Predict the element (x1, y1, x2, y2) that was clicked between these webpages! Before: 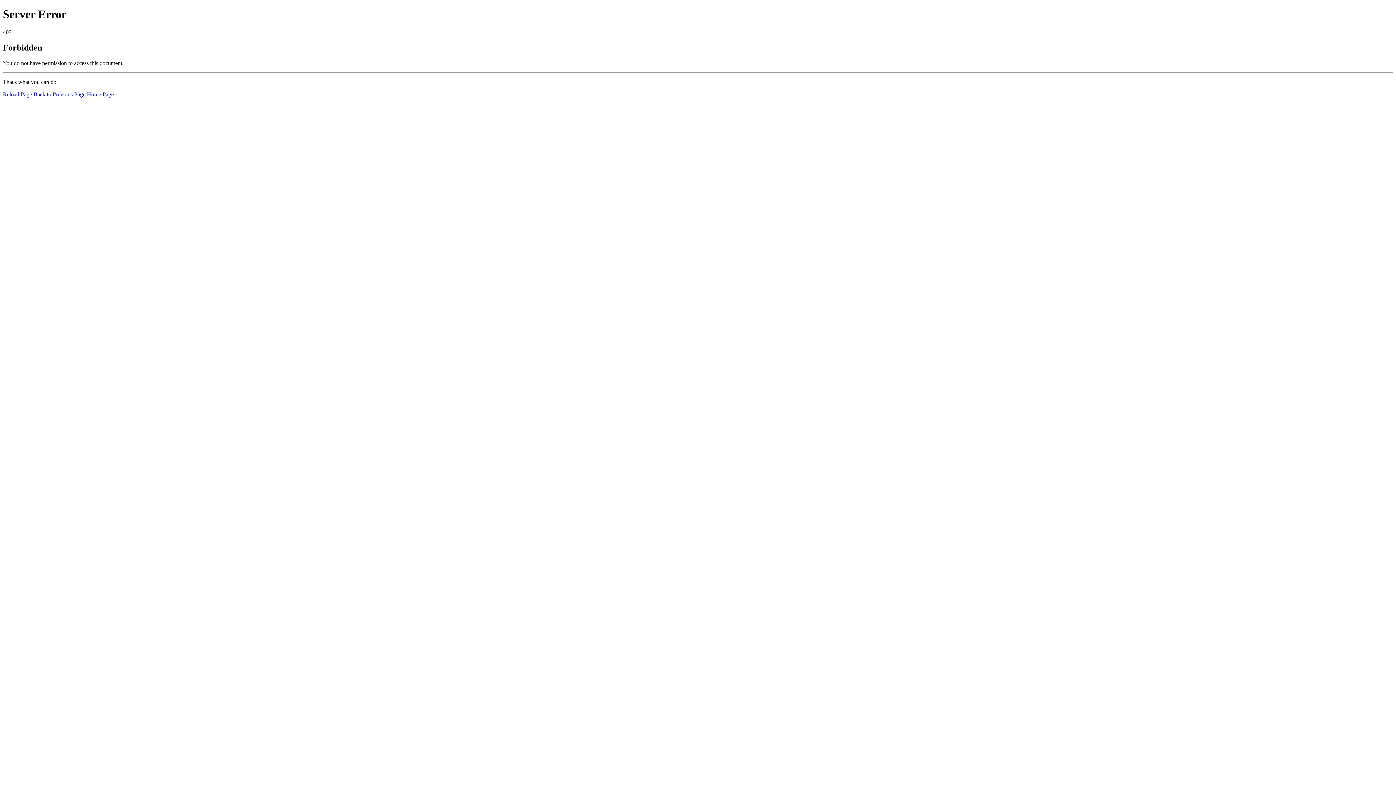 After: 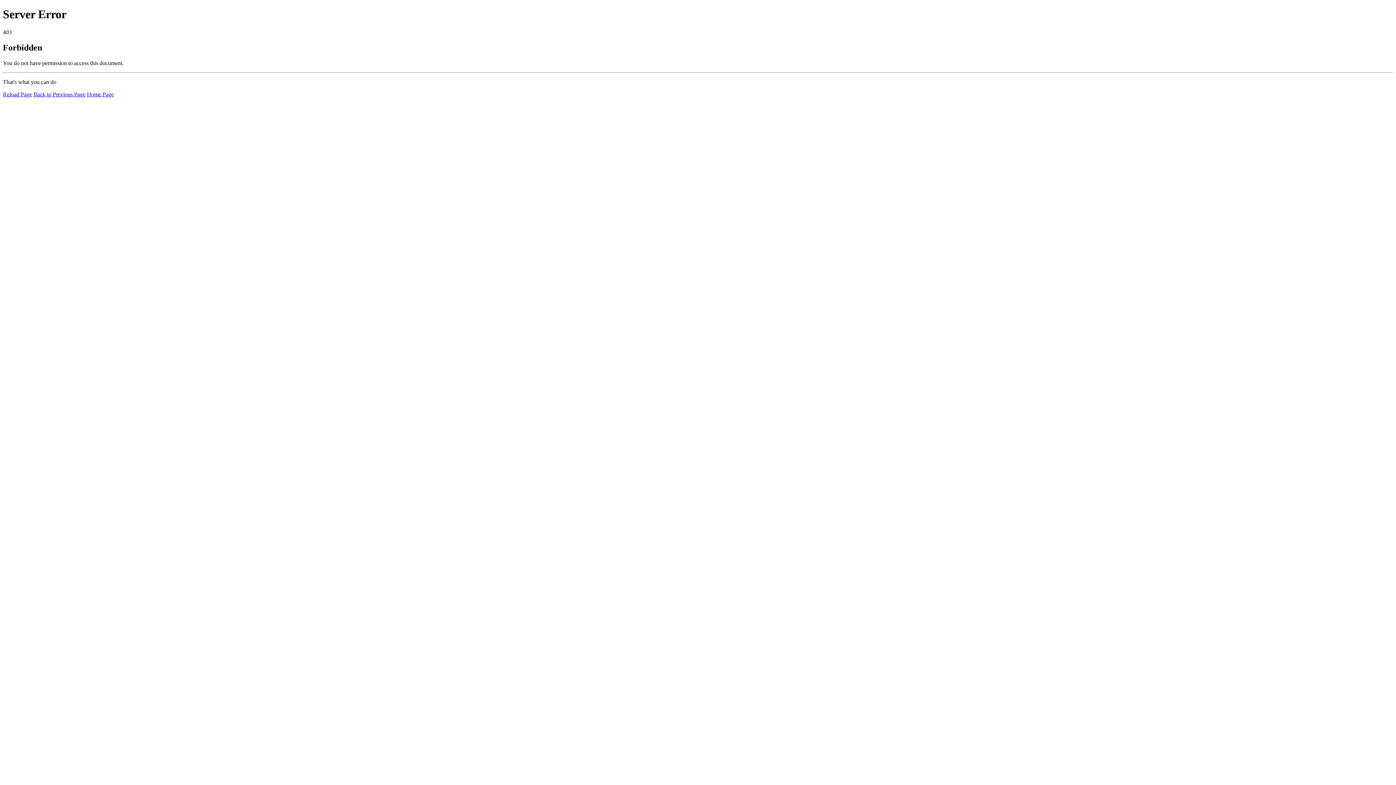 Action: bbox: (86, 91, 113, 97) label: Home Page